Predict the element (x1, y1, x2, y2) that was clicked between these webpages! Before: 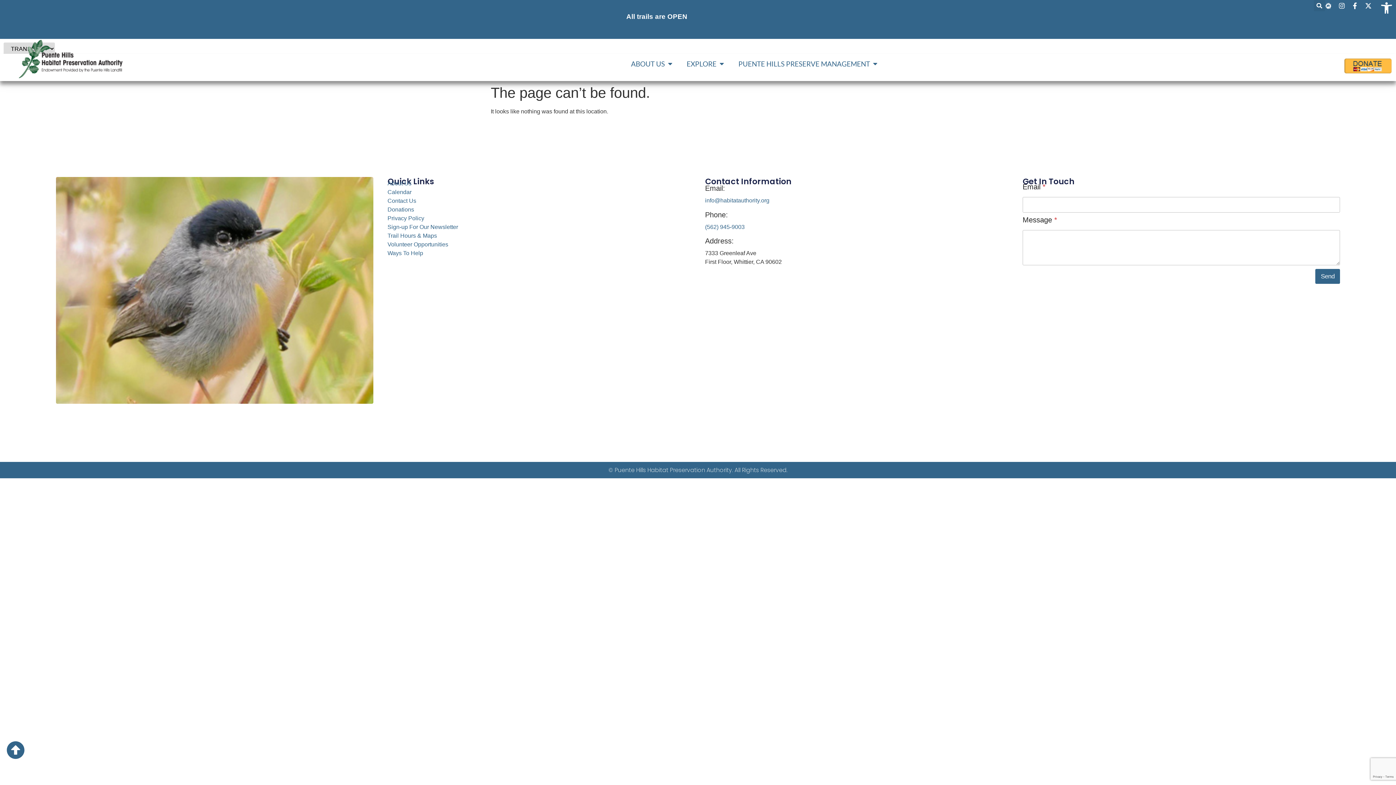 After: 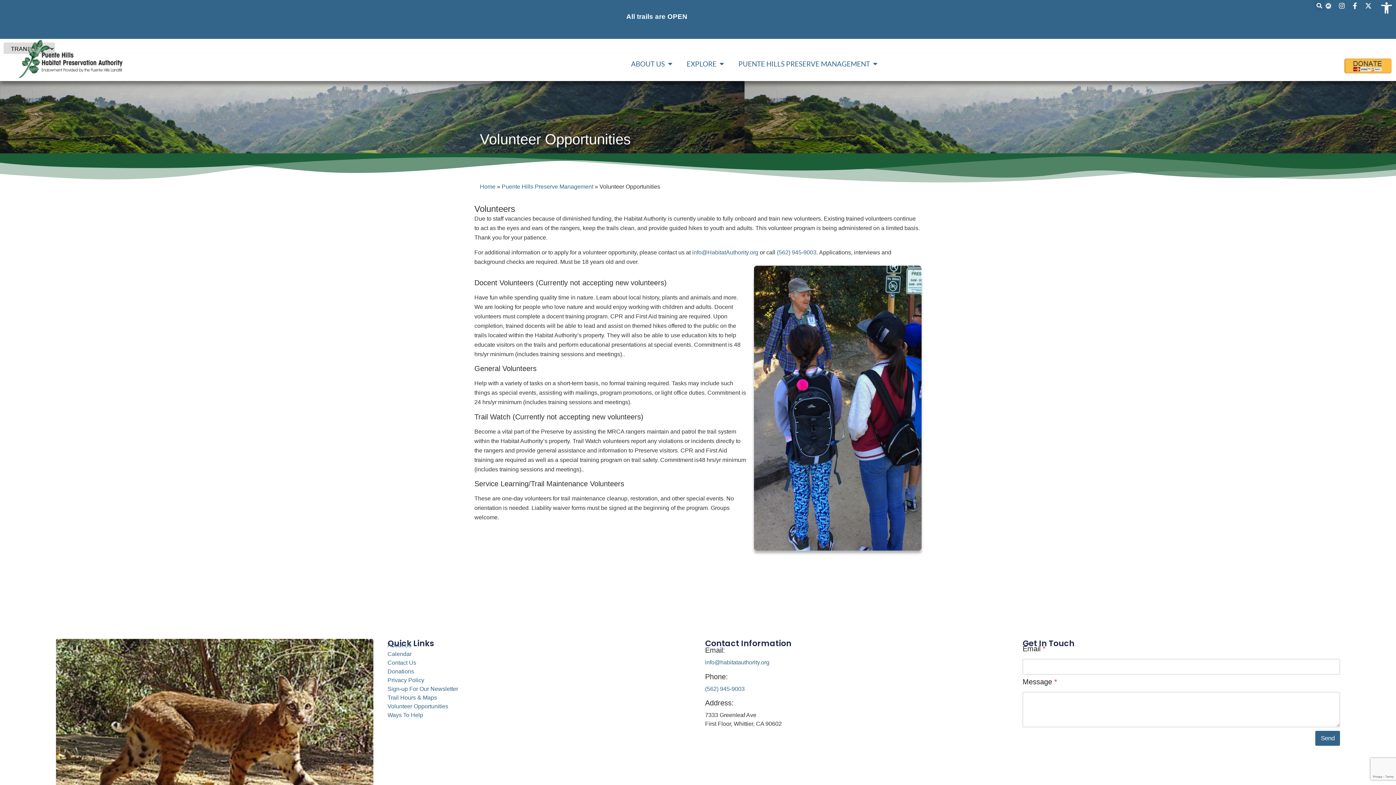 Action: label: Volunteer Opportunities bbox: (387, 241, 448, 247)